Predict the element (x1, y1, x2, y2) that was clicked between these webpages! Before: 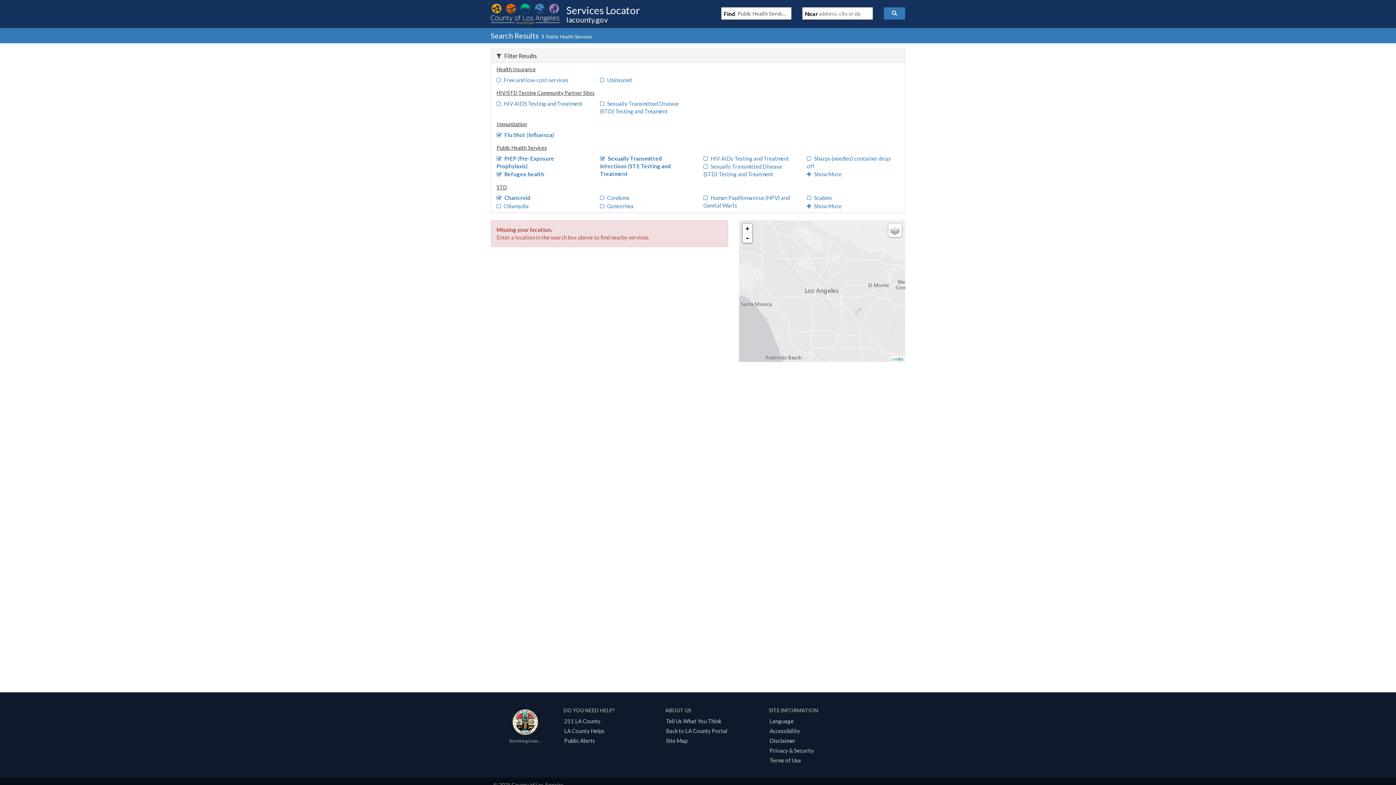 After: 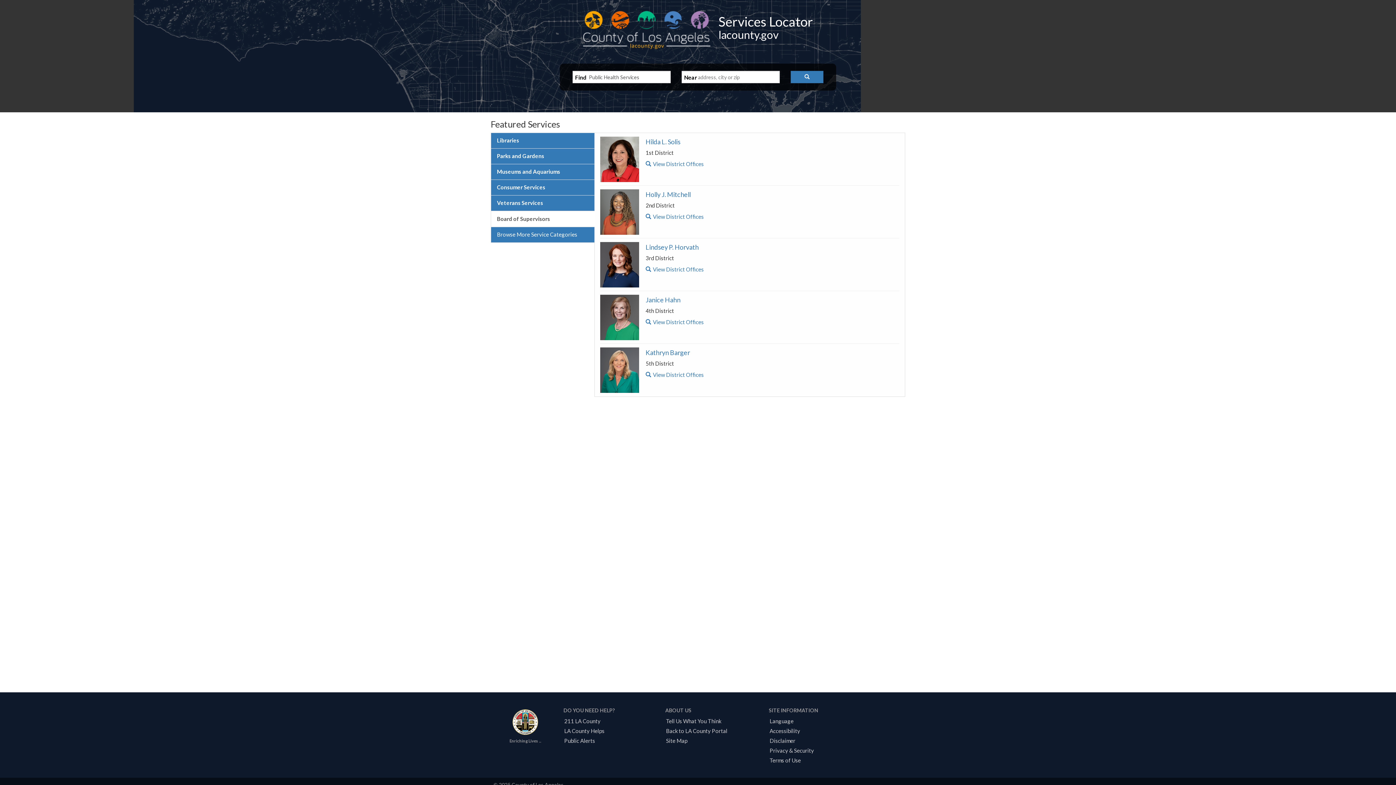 Action: label:  
Services Locator
lacounty.gov bbox: (490, 17, 645, 23)